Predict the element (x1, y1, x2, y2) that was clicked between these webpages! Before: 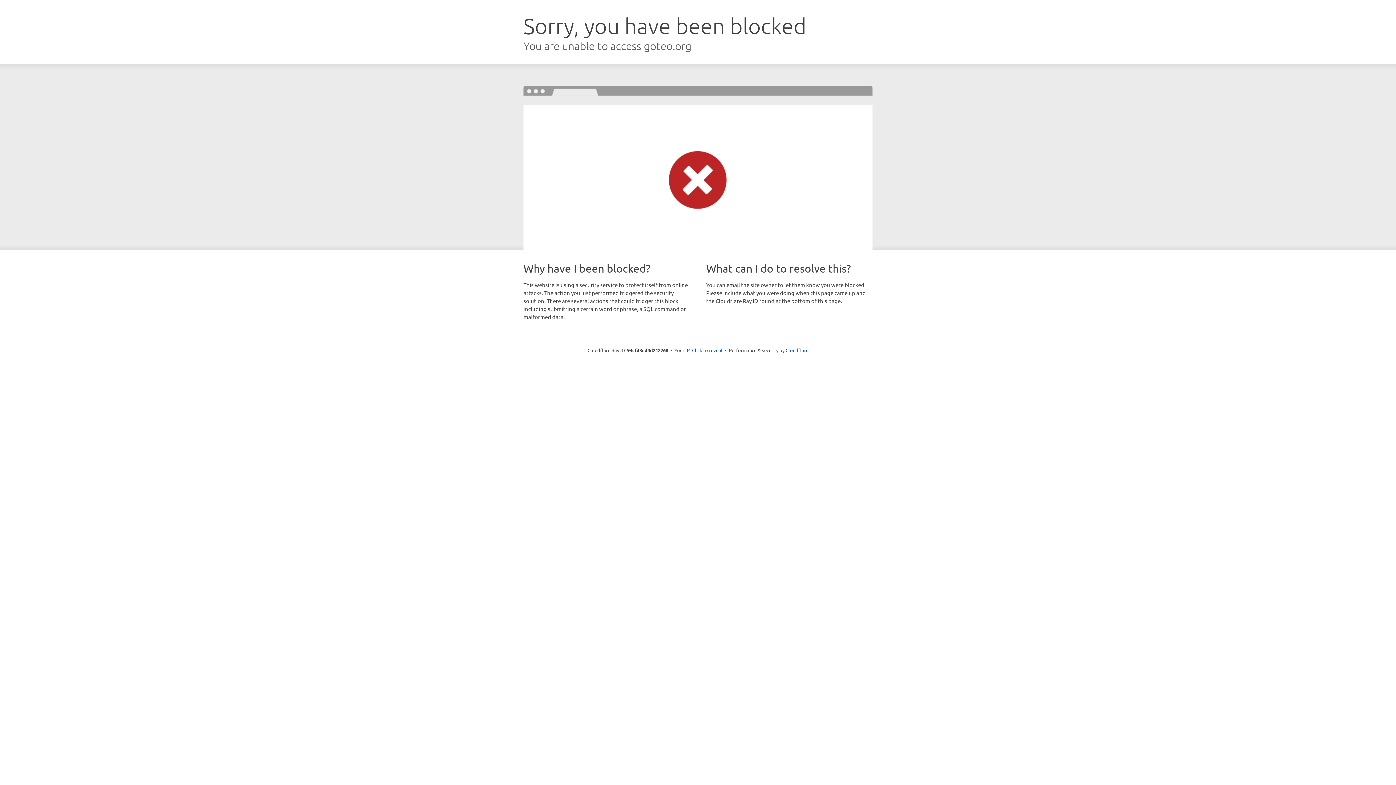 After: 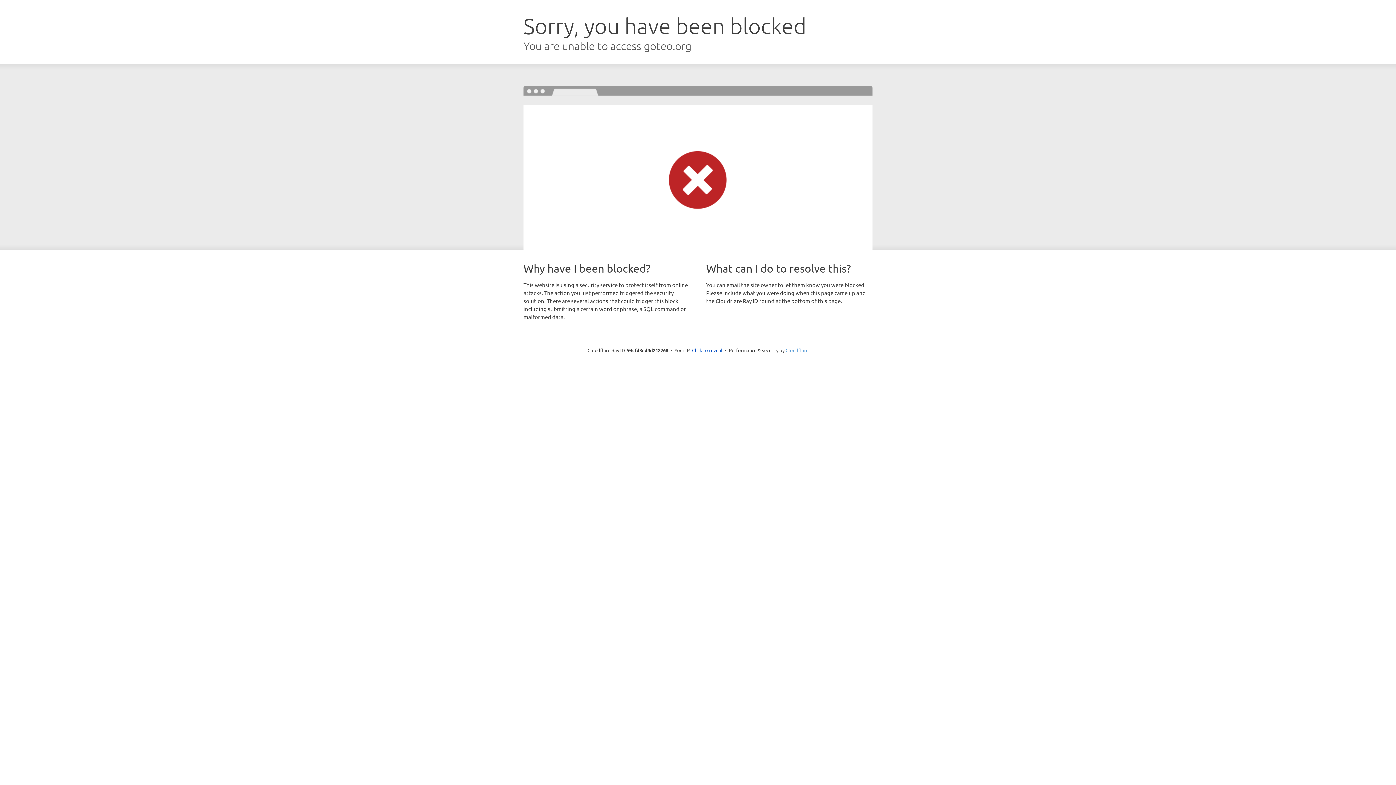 Action: label: Cloudflare bbox: (785, 347, 808, 353)